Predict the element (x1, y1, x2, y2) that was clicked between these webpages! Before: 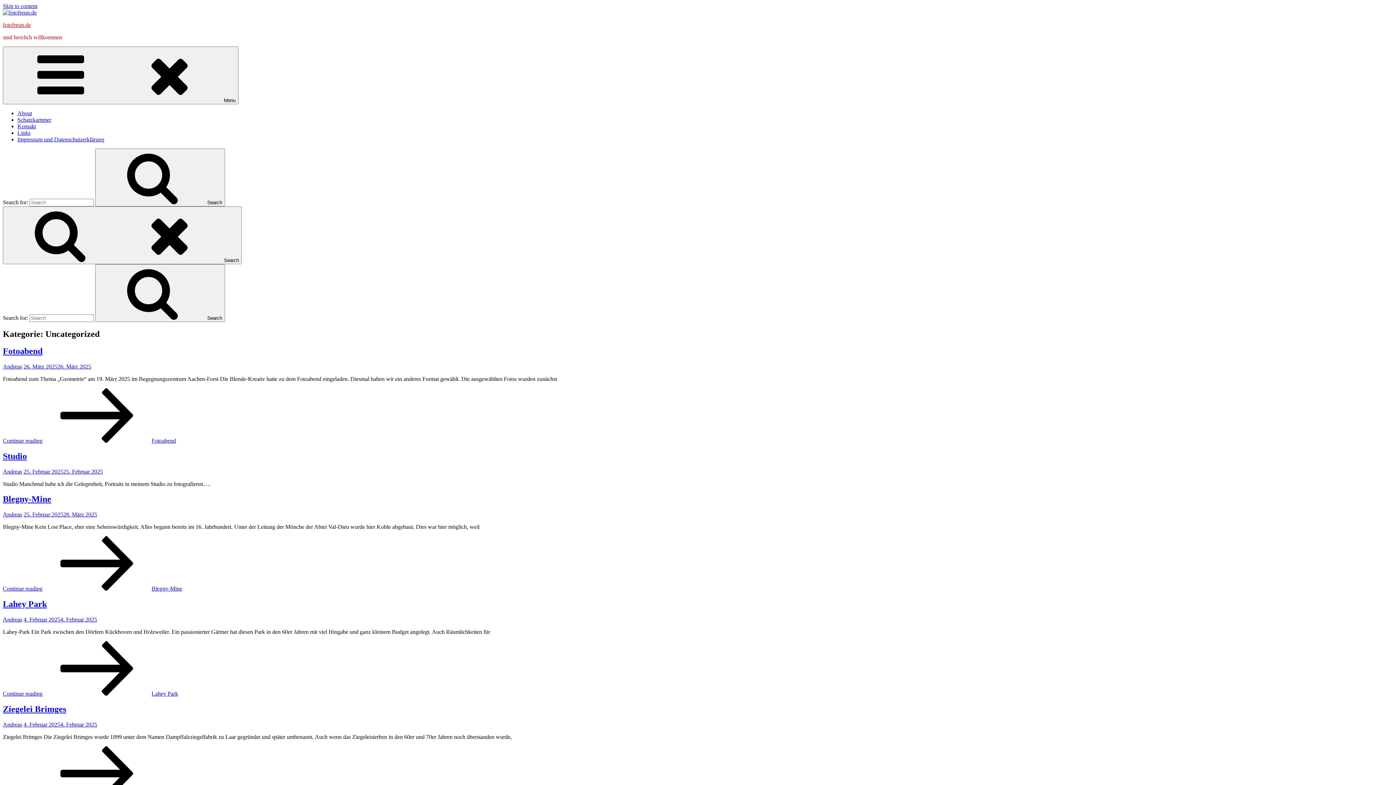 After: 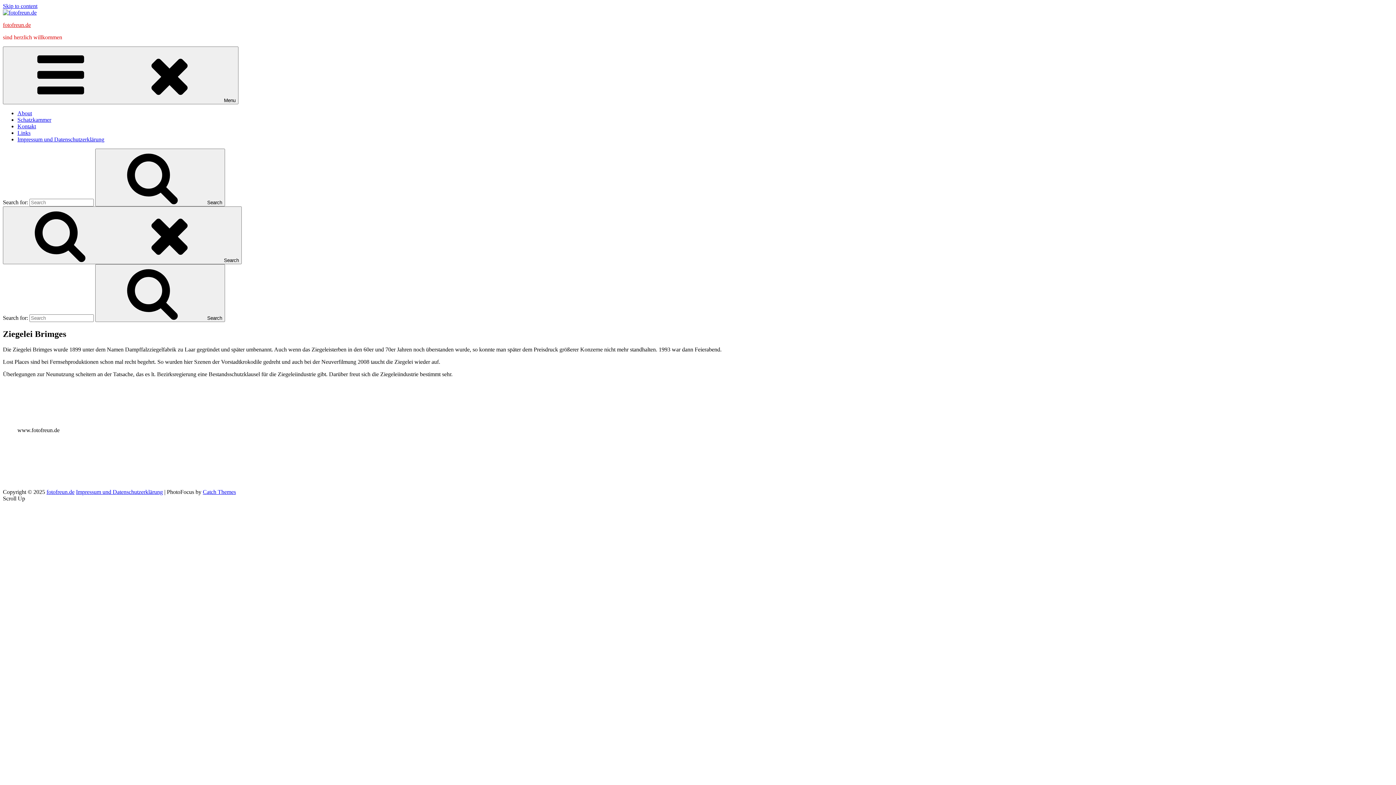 Action: label: 4. Februar 20254. Februar 2025 bbox: (23, 721, 97, 727)